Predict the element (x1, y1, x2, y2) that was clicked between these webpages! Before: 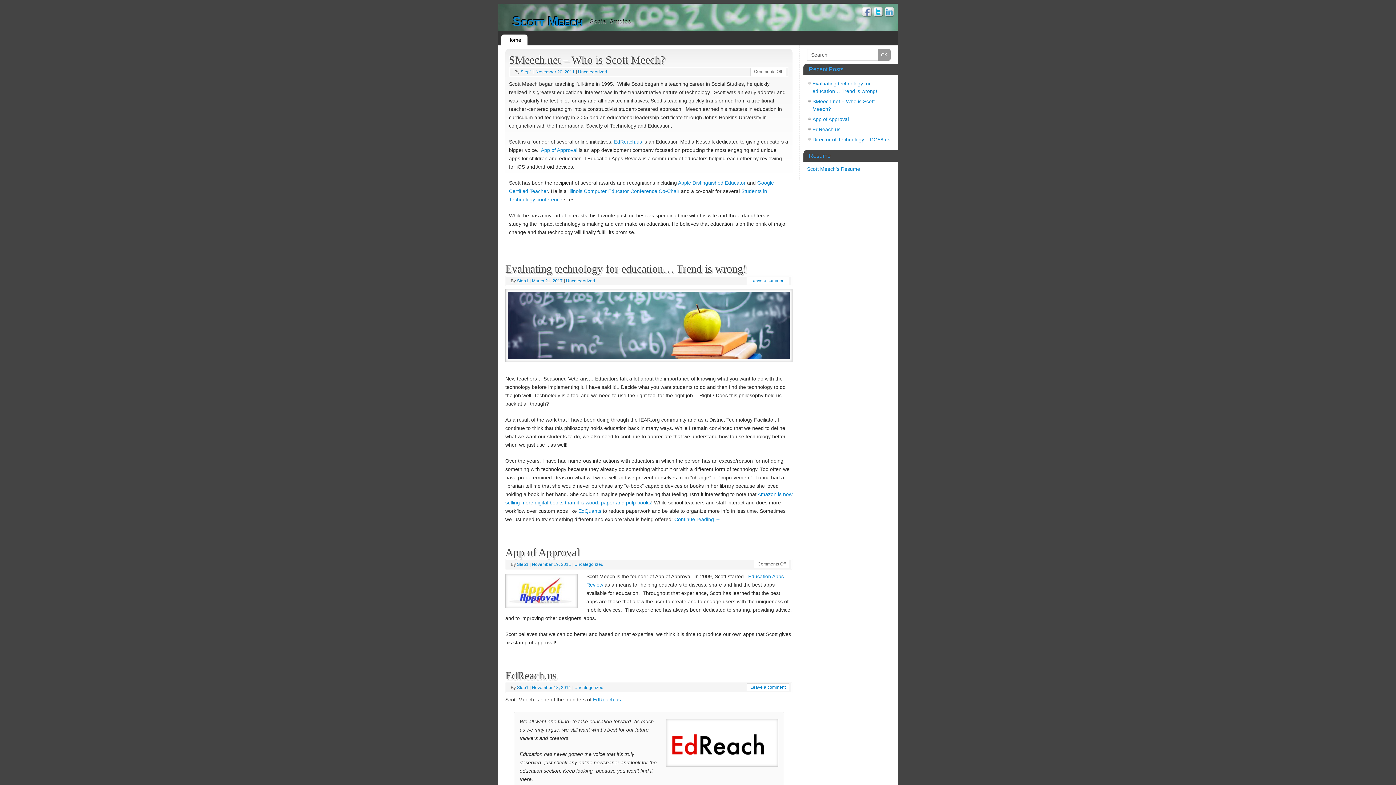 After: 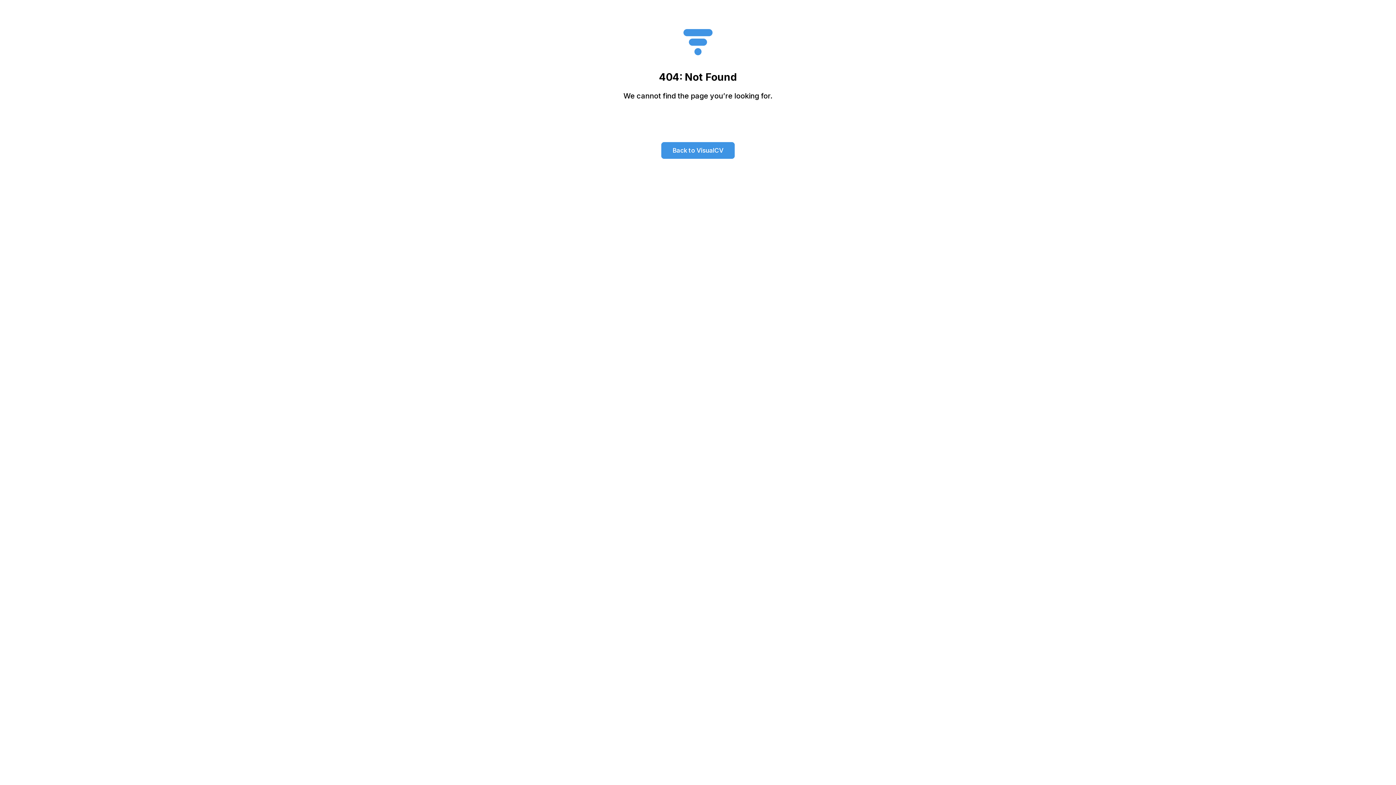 Action: bbox: (807, 166, 860, 171) label: Scott Meech's Resume